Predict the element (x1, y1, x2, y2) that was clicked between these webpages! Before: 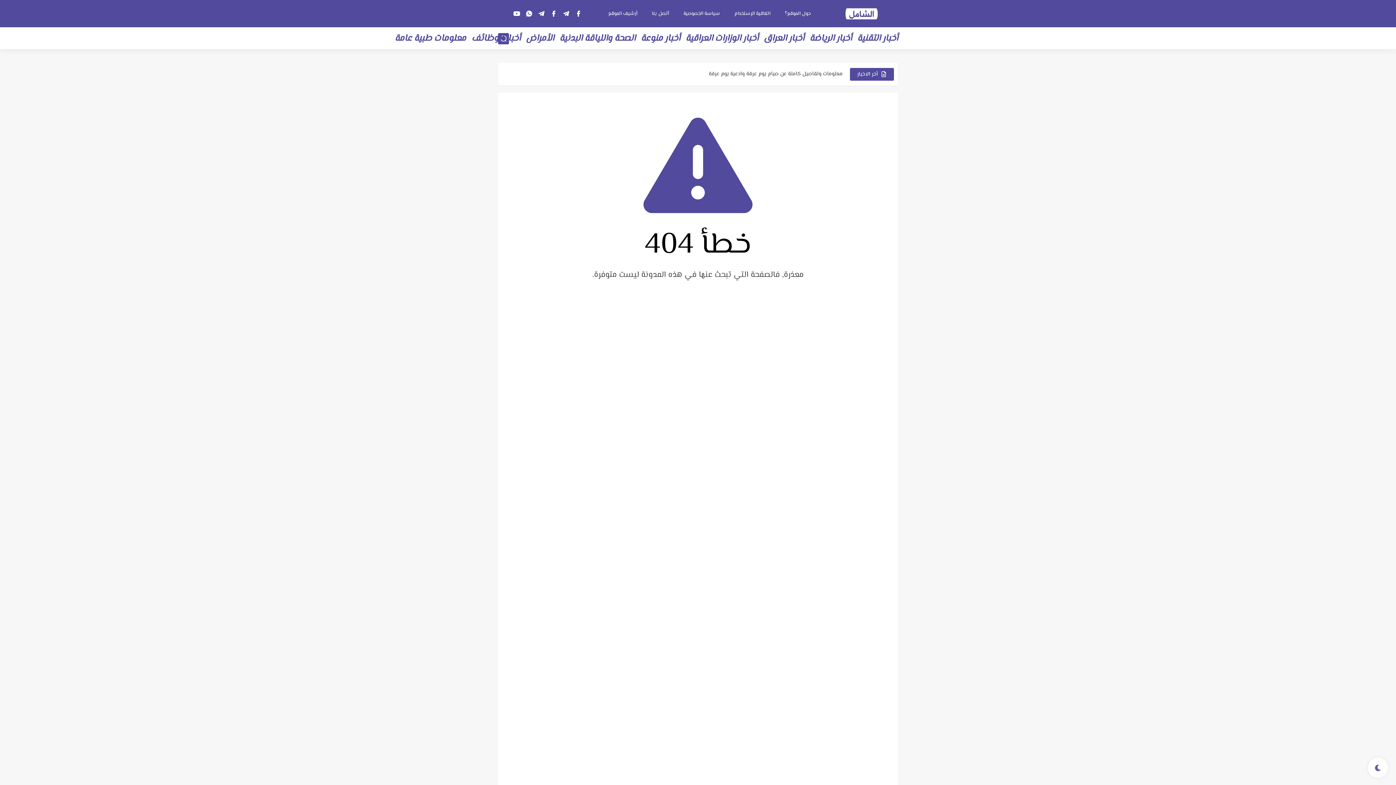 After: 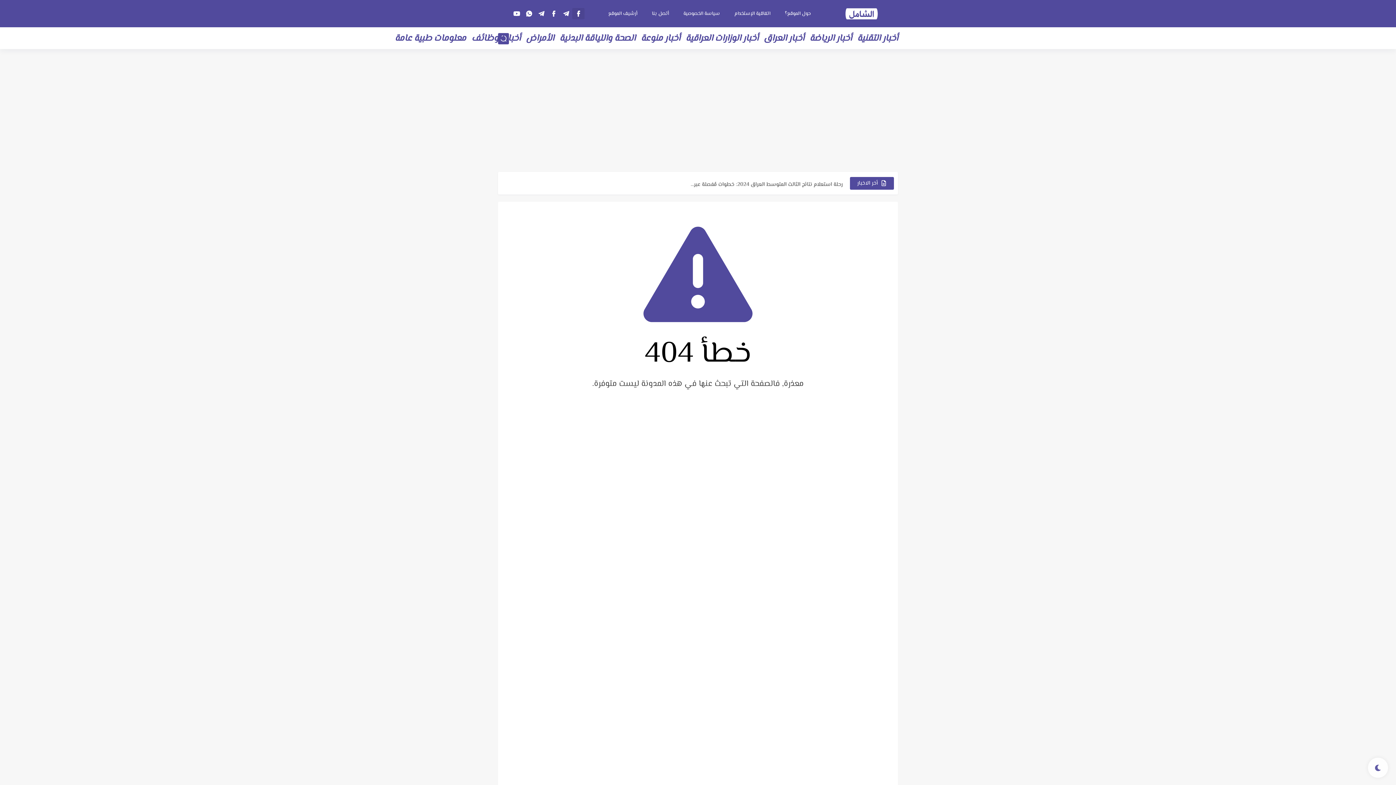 Action: bbox: (574, 8, 582, 18)